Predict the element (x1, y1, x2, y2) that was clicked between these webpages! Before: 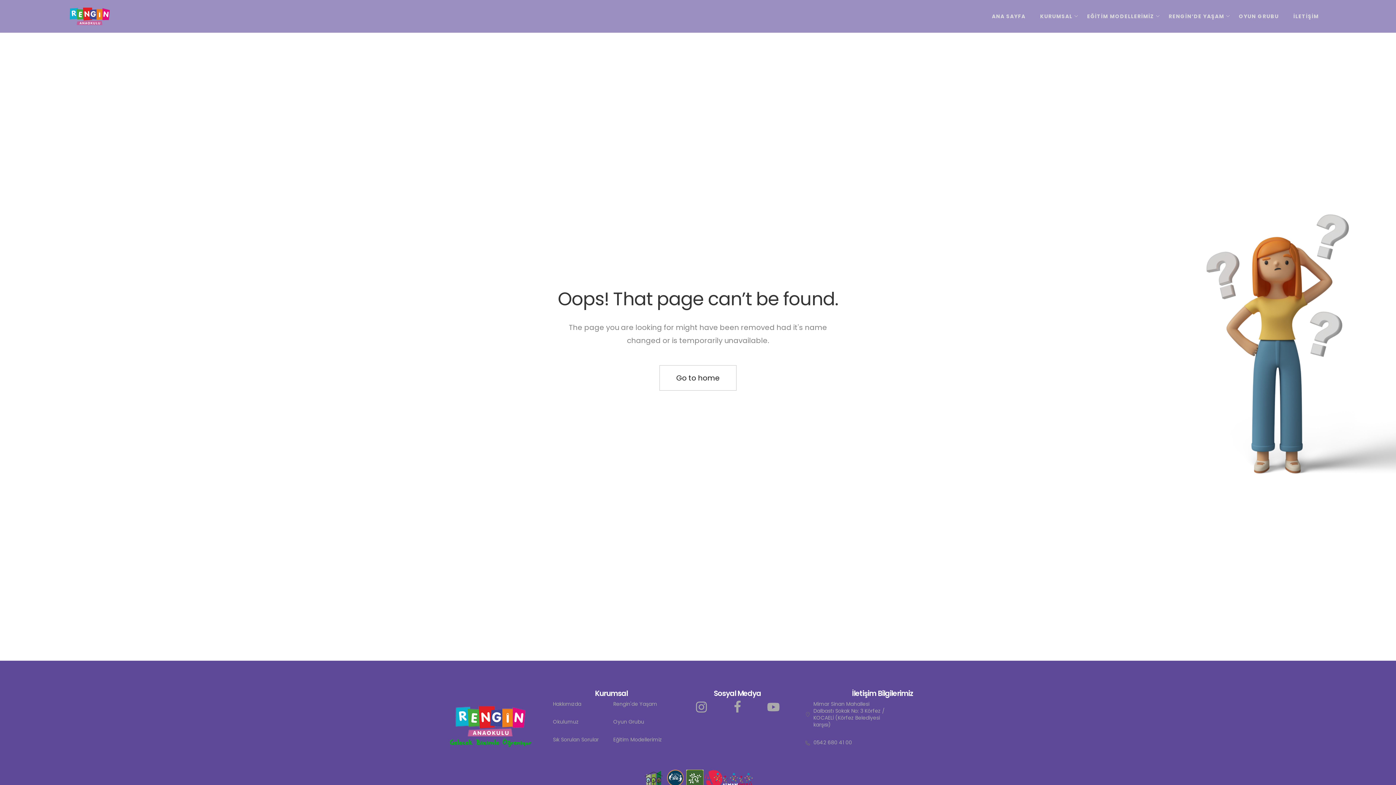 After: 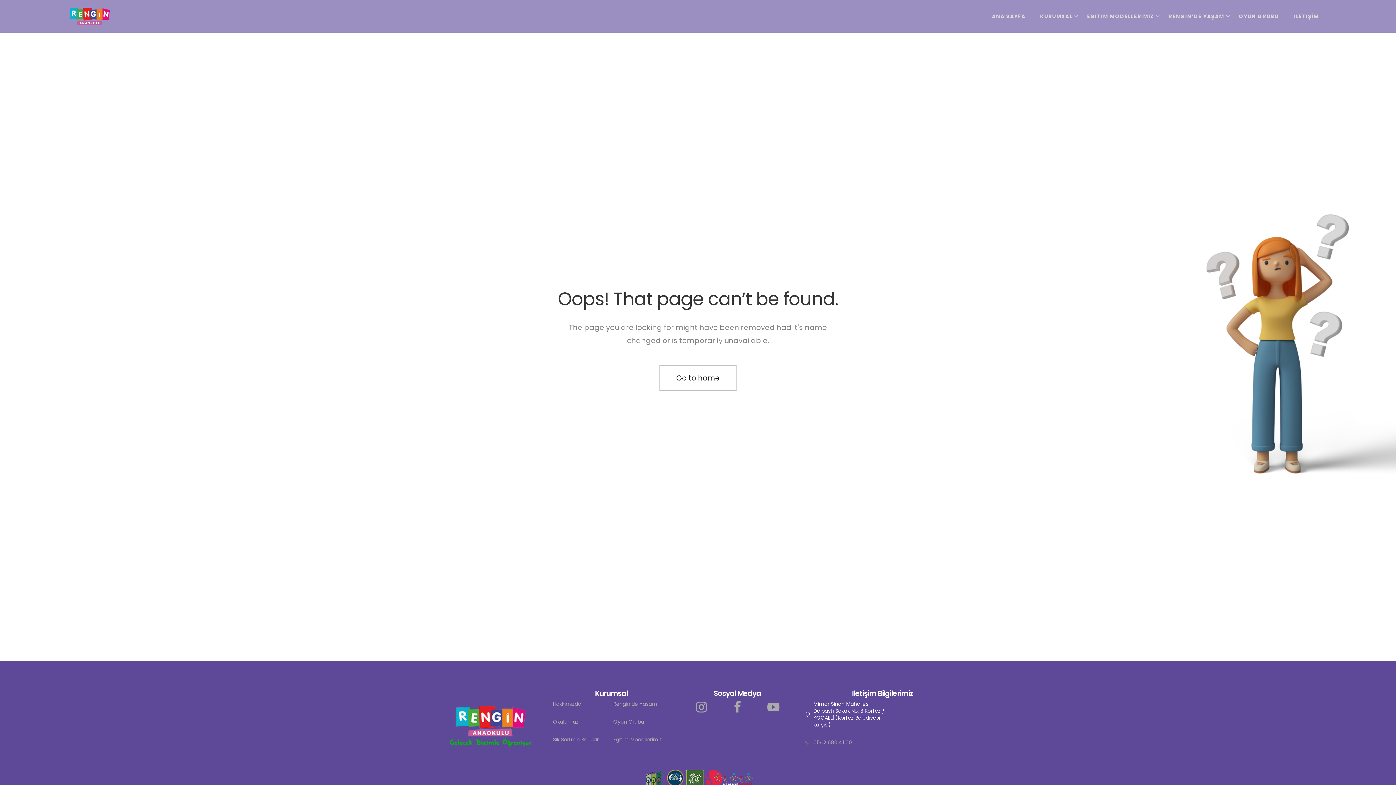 Action: bbox: (805, 701, 885, 728) label: Mimar Sinan Mahallesi Dalbastı Sokak No: 3 Körfez / KOCAELİ (Körfez Belediyesi karşısı)